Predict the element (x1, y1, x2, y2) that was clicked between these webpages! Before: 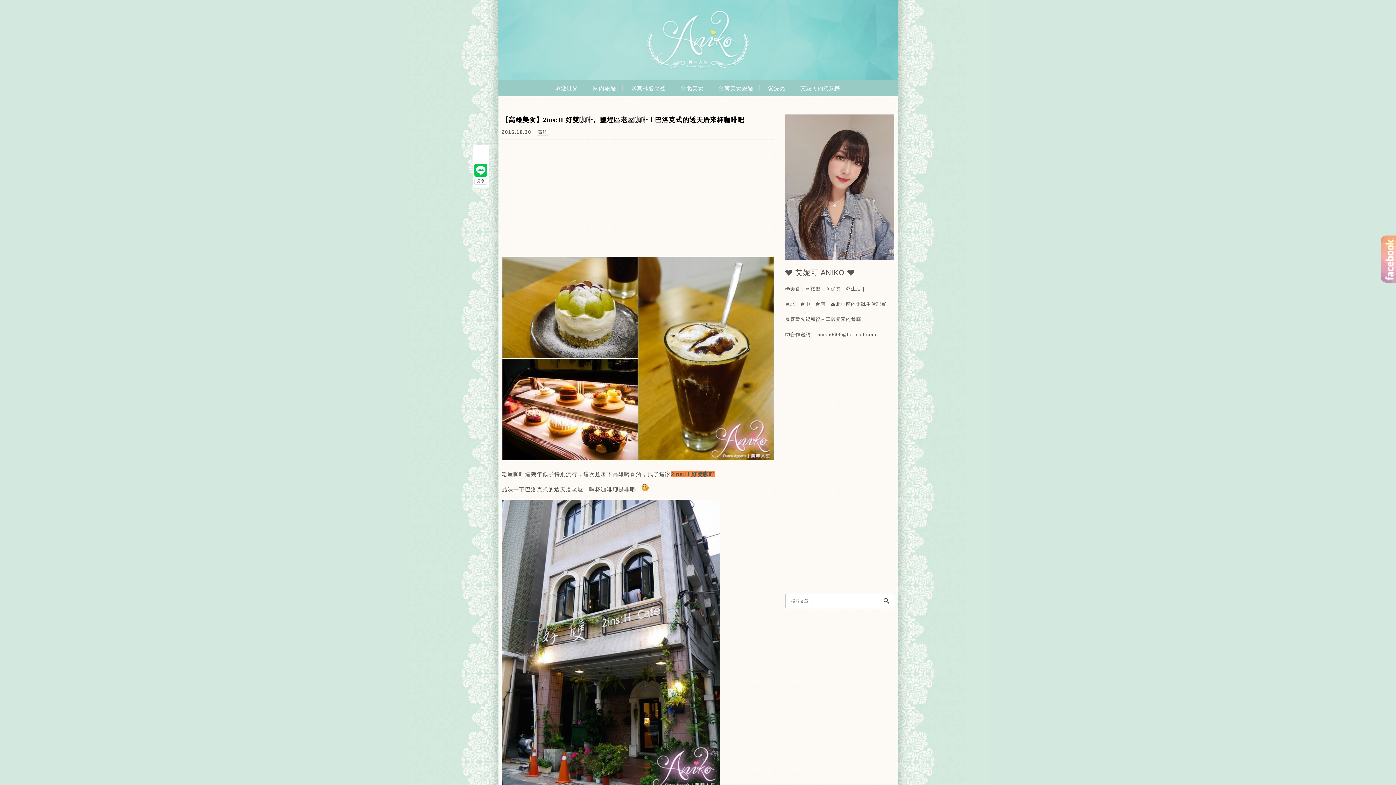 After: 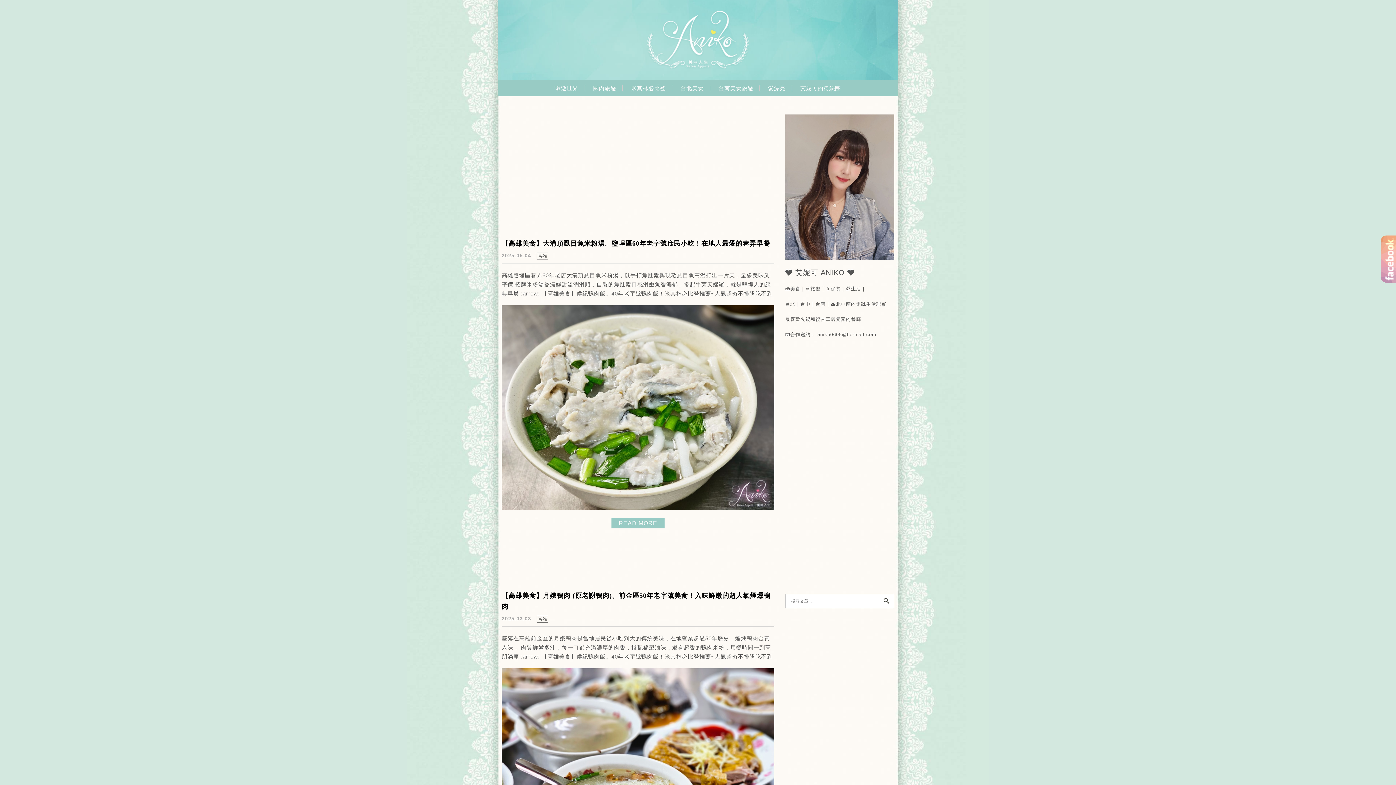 Action: label: 高雄 bbox: (536, 129, 548, 136)